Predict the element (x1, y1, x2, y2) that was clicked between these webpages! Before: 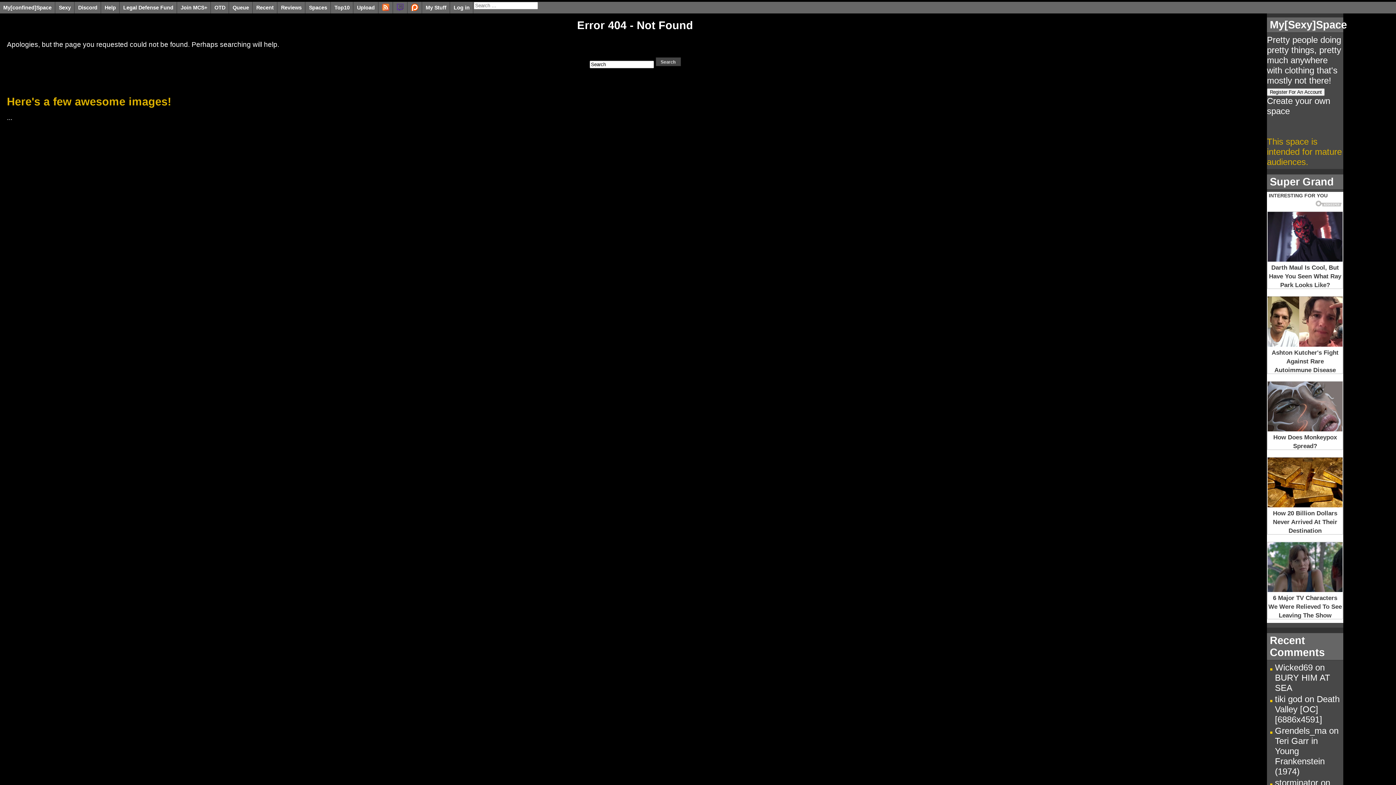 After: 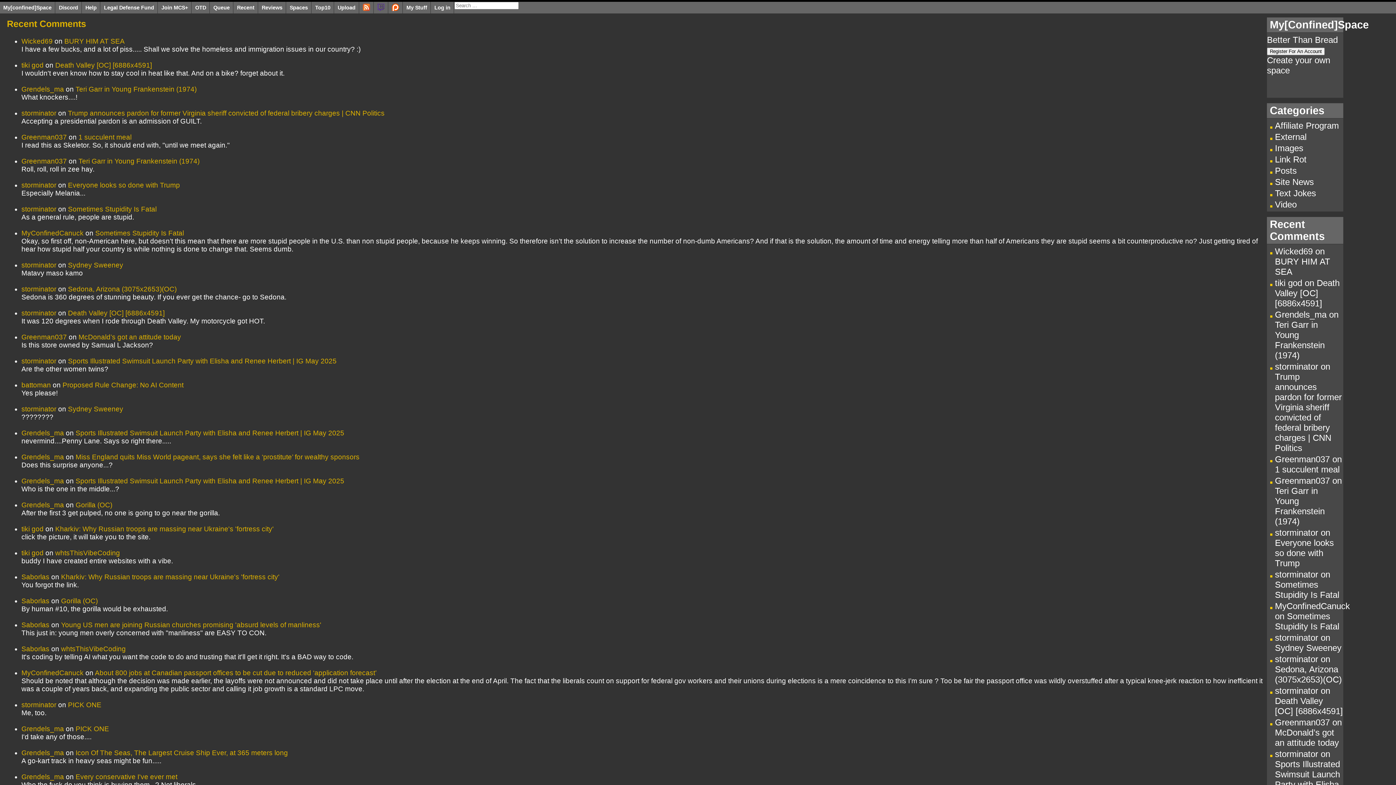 Action: bbox: (1270, 644, 1325, 667) label: Recent Comments